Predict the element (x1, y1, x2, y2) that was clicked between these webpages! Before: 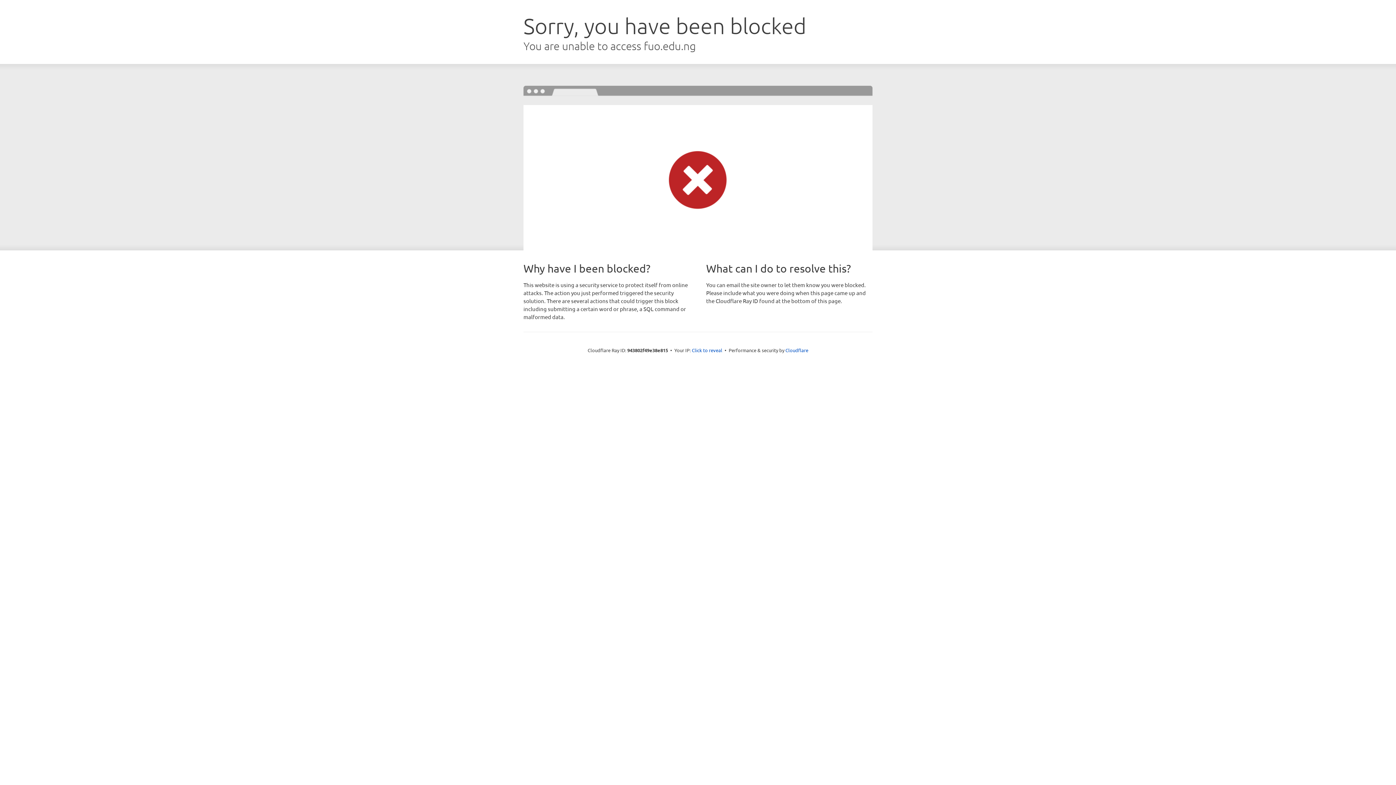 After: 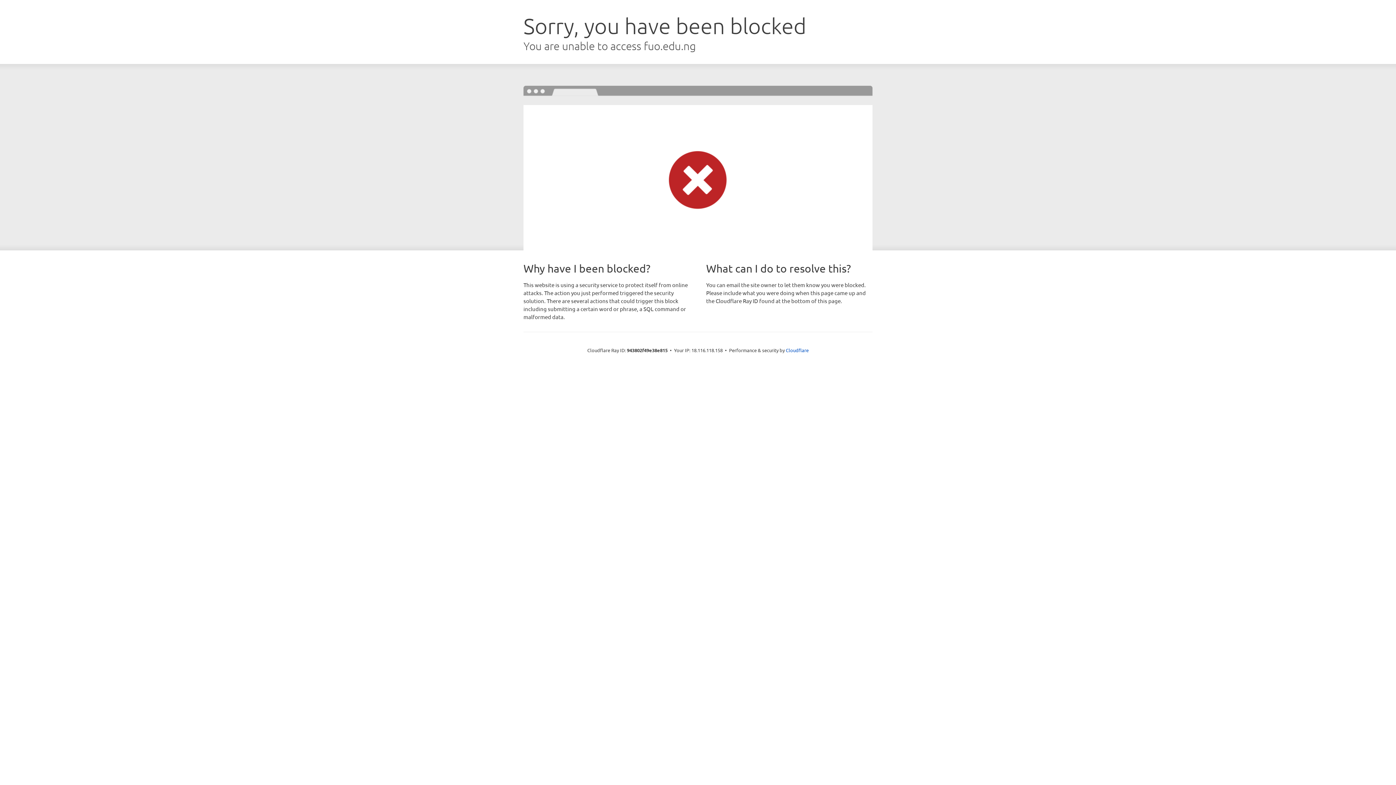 Action: bbox: (692, 346, 722, 353) label: Click to reveal